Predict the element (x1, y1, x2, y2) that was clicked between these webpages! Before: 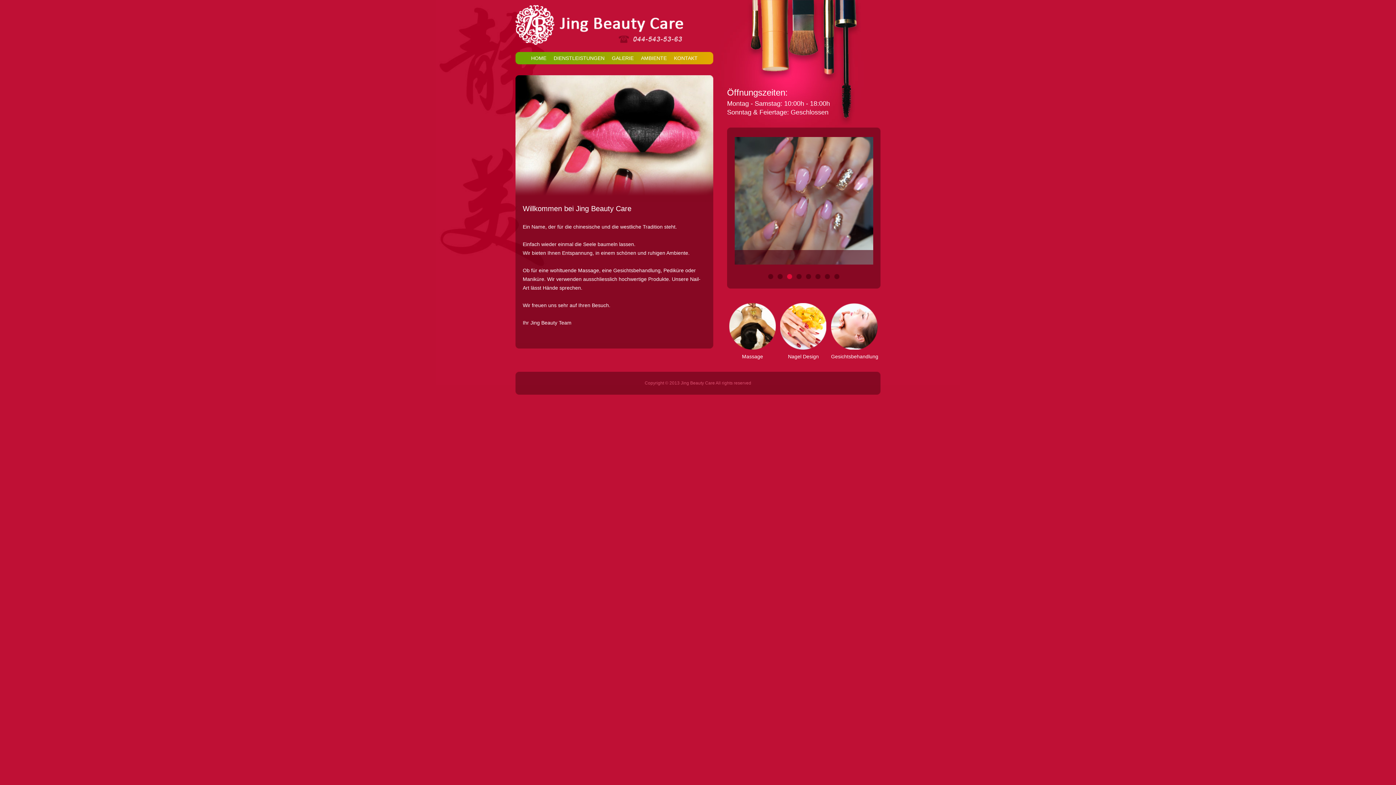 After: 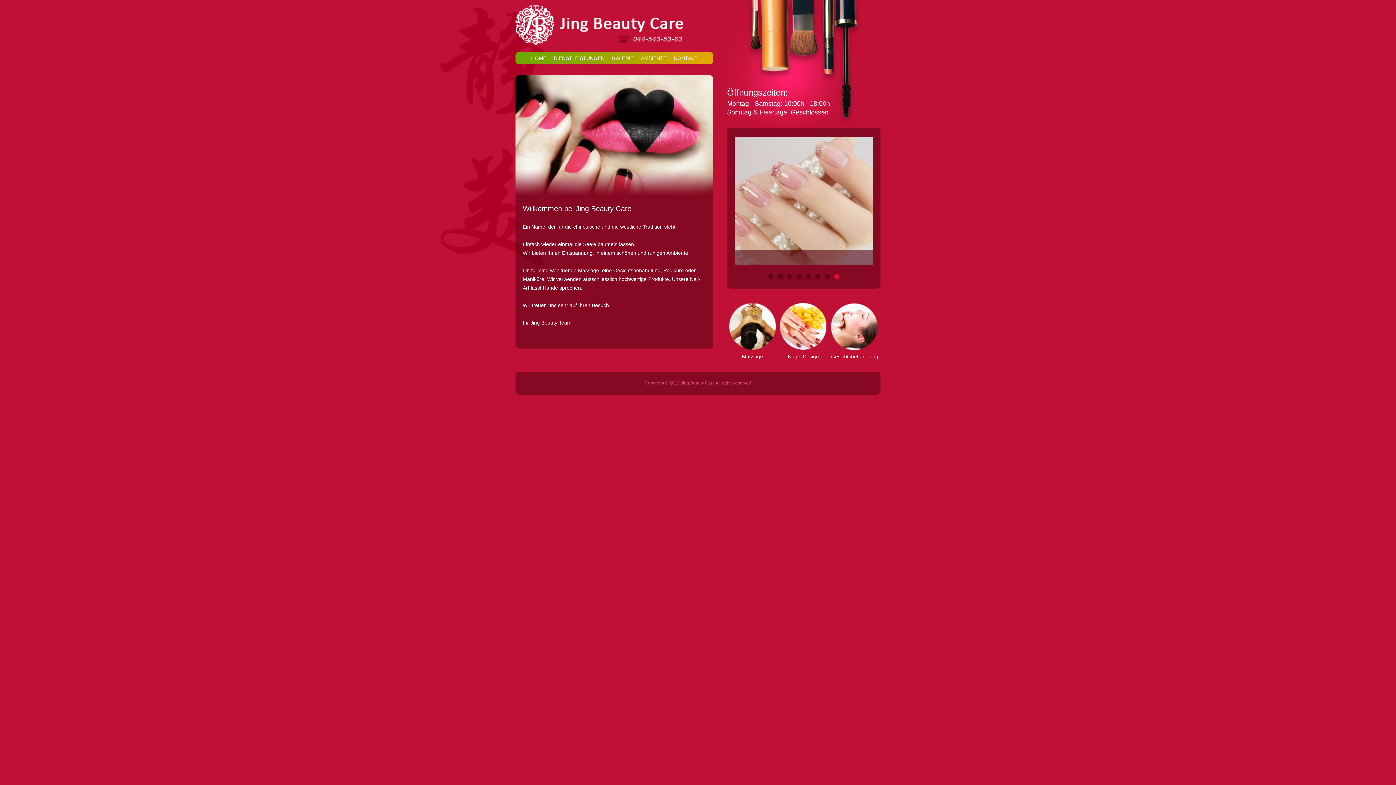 Action: bbox: (806, 274, 811, 279) label: 5